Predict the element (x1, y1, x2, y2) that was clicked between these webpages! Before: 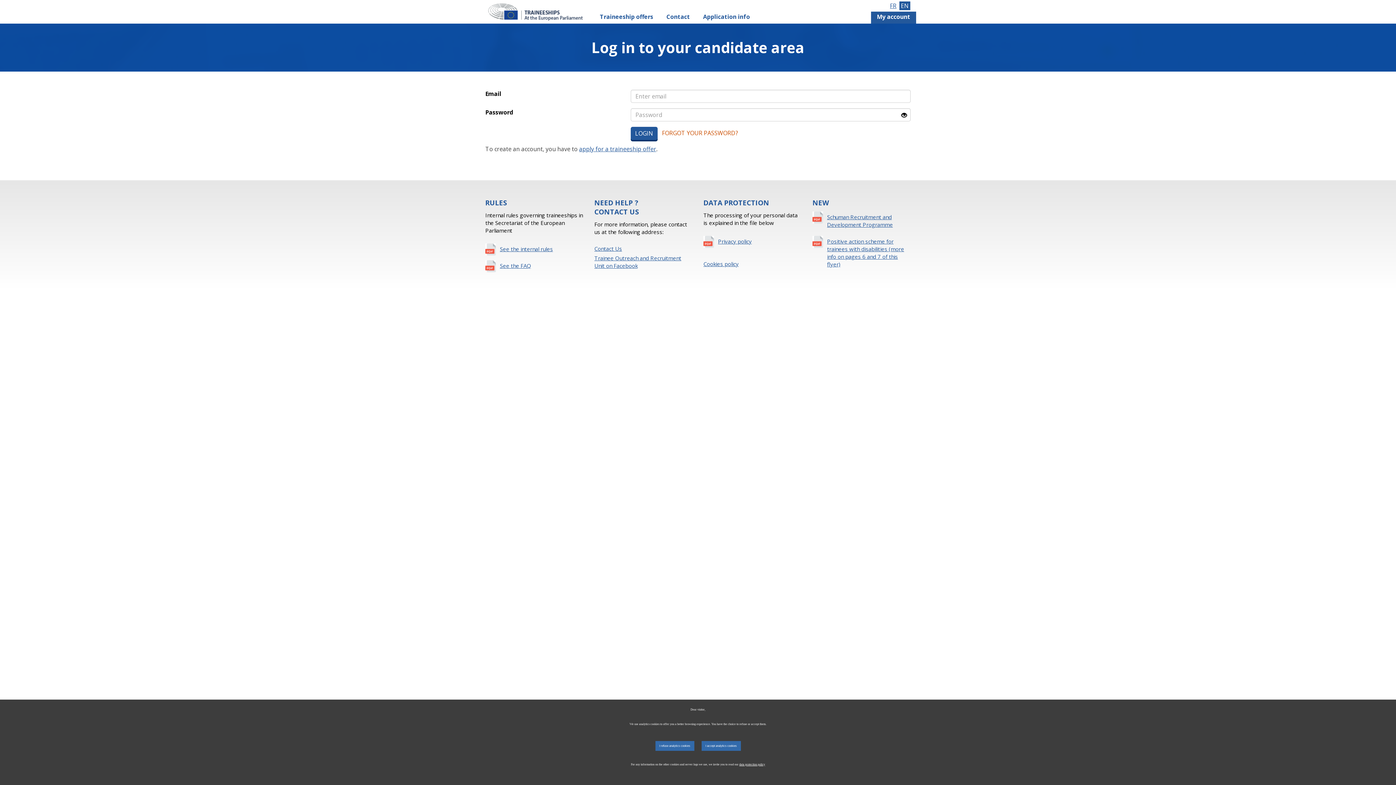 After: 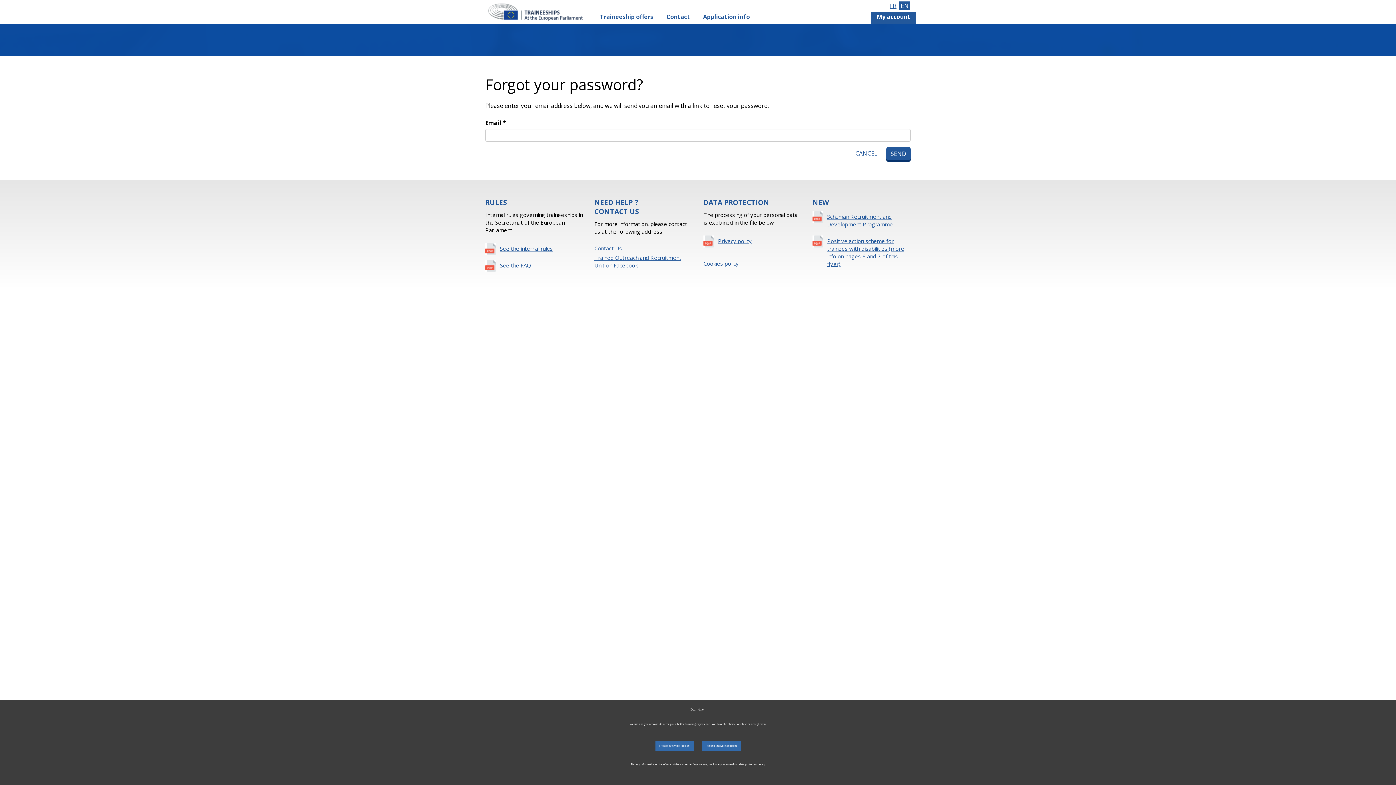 Action: bbox: (657, 126, 742, 139) label: FORGOT YOUR PASSWORD?